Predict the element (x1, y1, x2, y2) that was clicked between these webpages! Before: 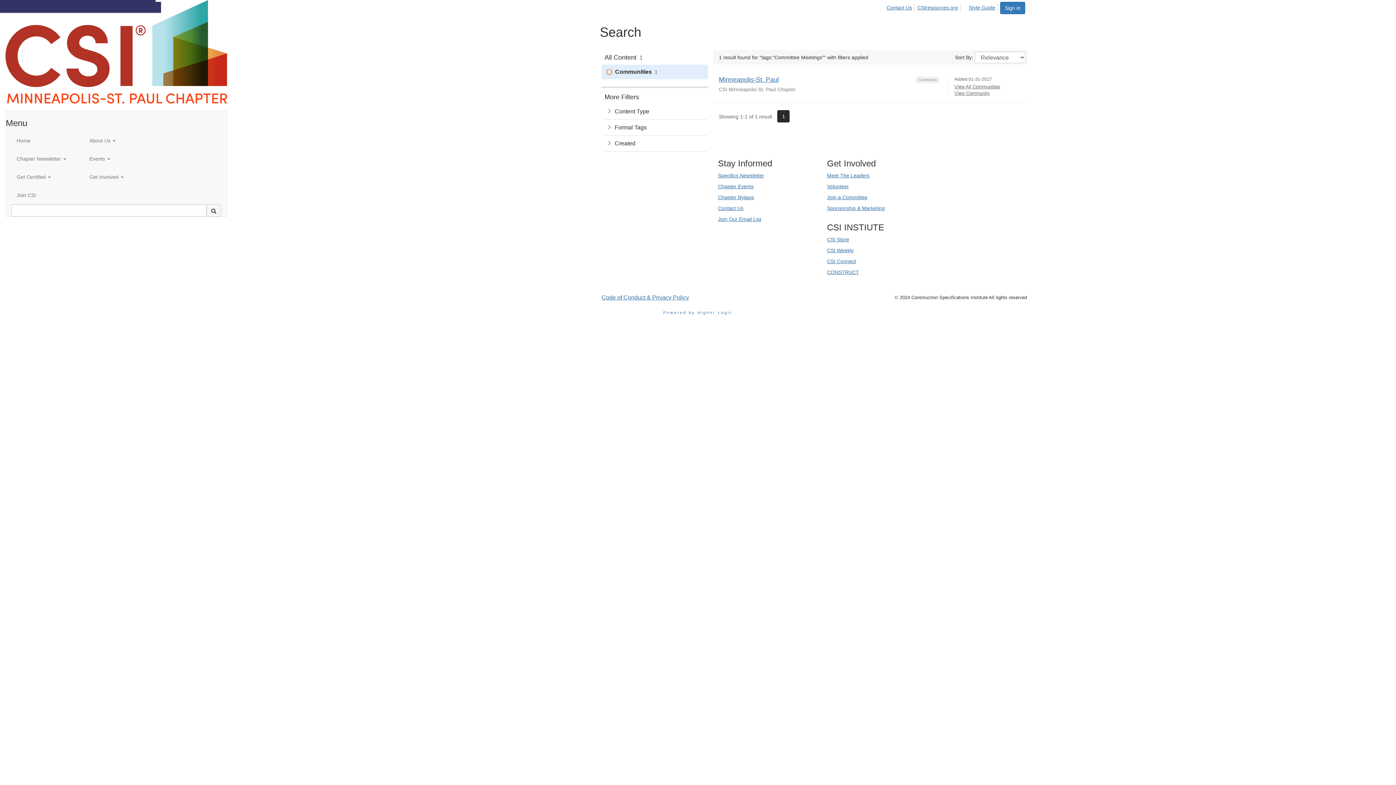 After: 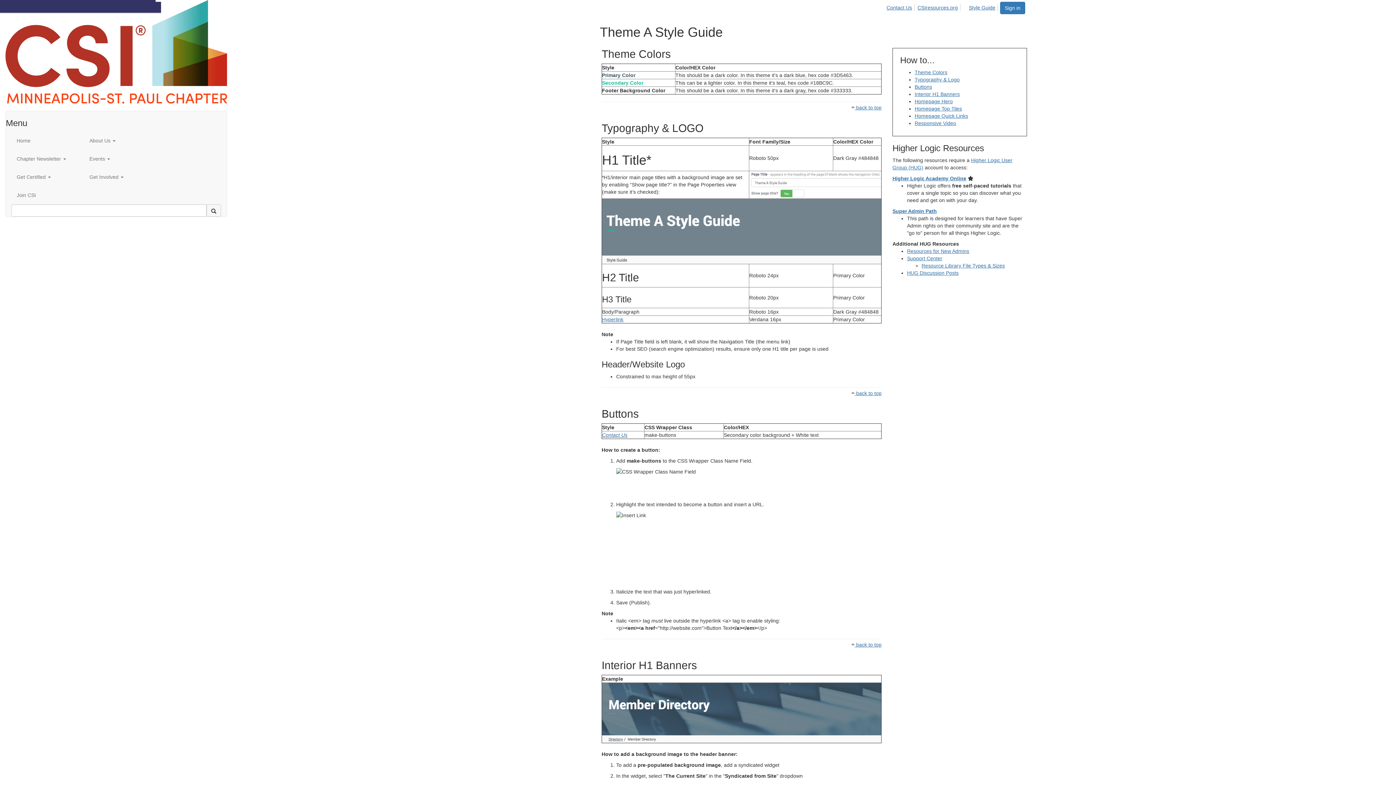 Action: label: Style Guide bbox: (968, 4, 998, 11)